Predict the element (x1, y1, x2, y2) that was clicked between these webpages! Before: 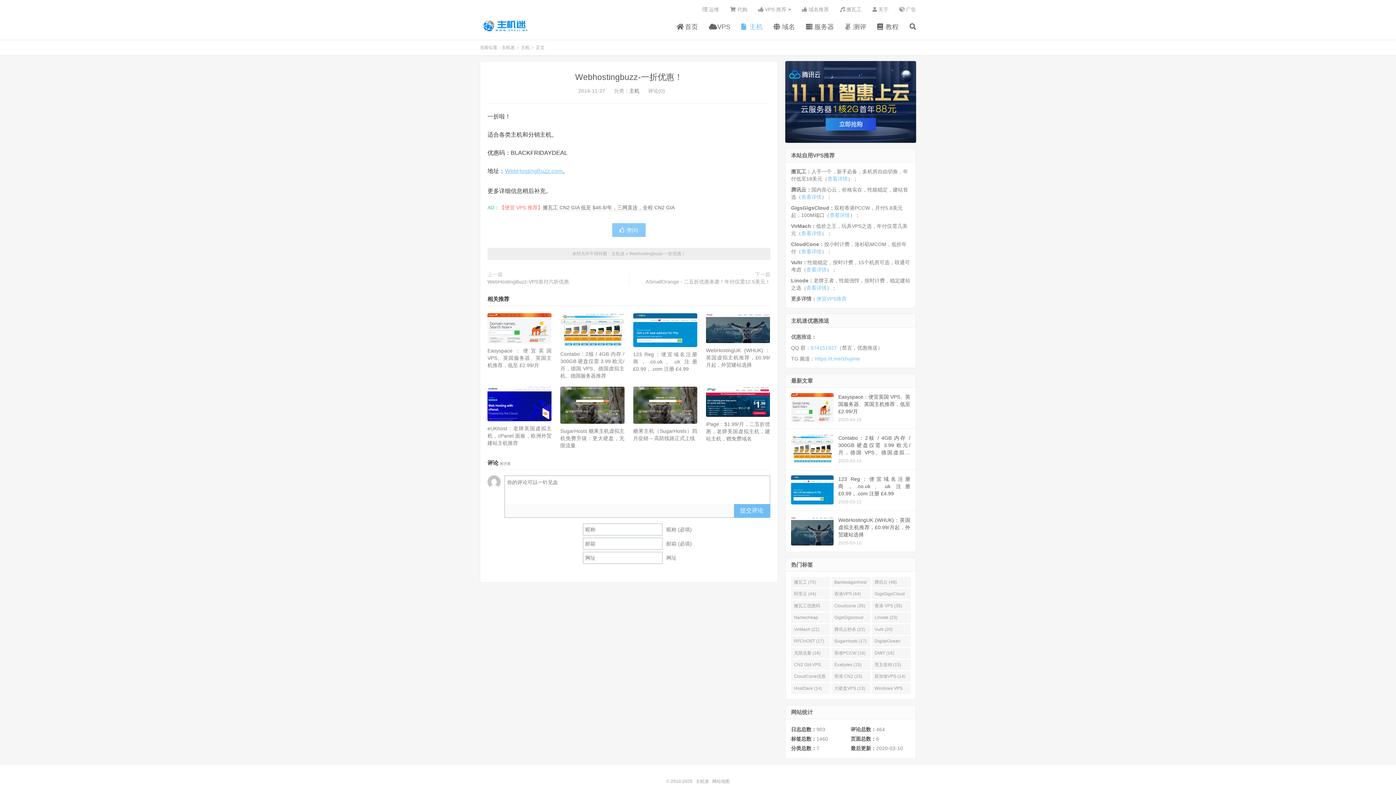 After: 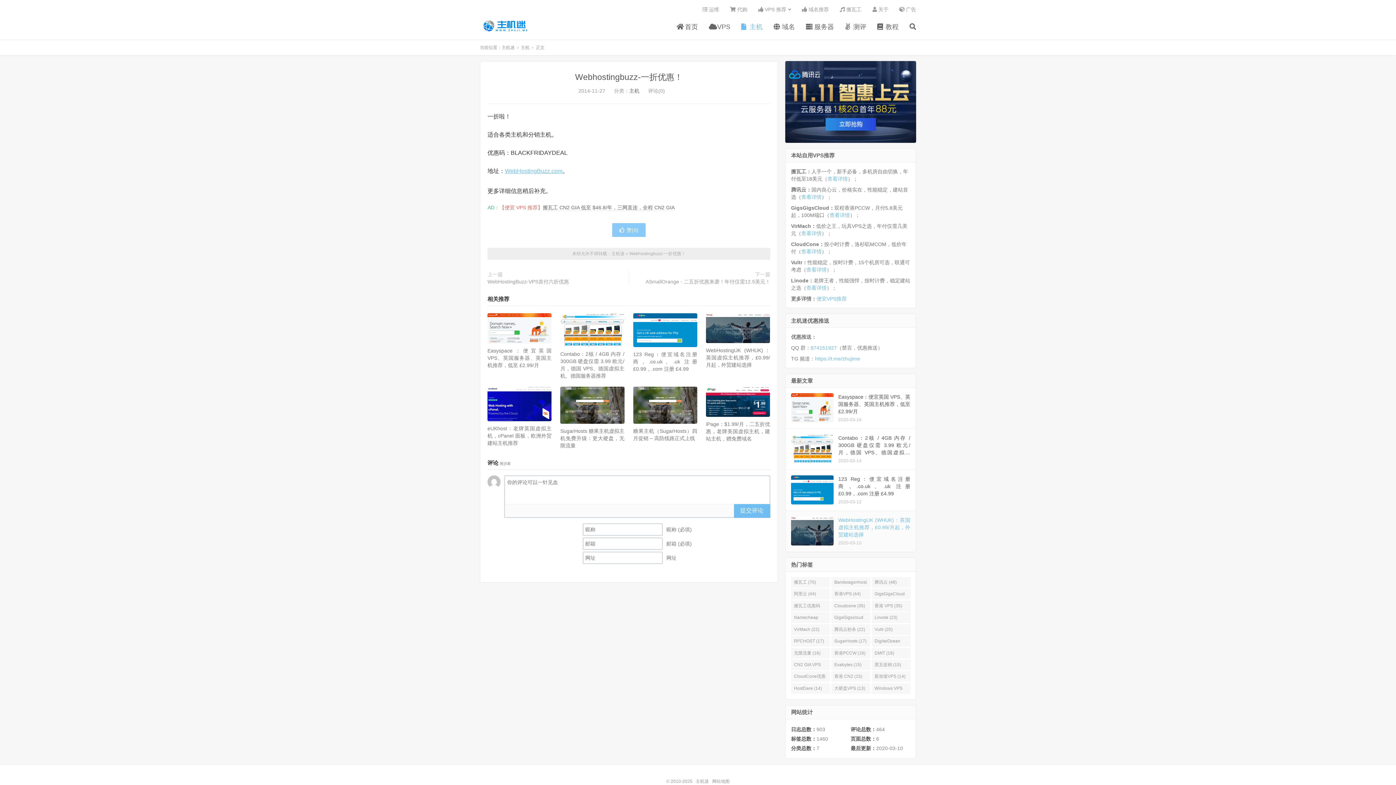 Action: label: WebHostingUK (WHUK)：英国虚拟主机推荐，£0.99/月起，外贸建站选择
2020-03-10 bbox: (785, 511, 916, 552)